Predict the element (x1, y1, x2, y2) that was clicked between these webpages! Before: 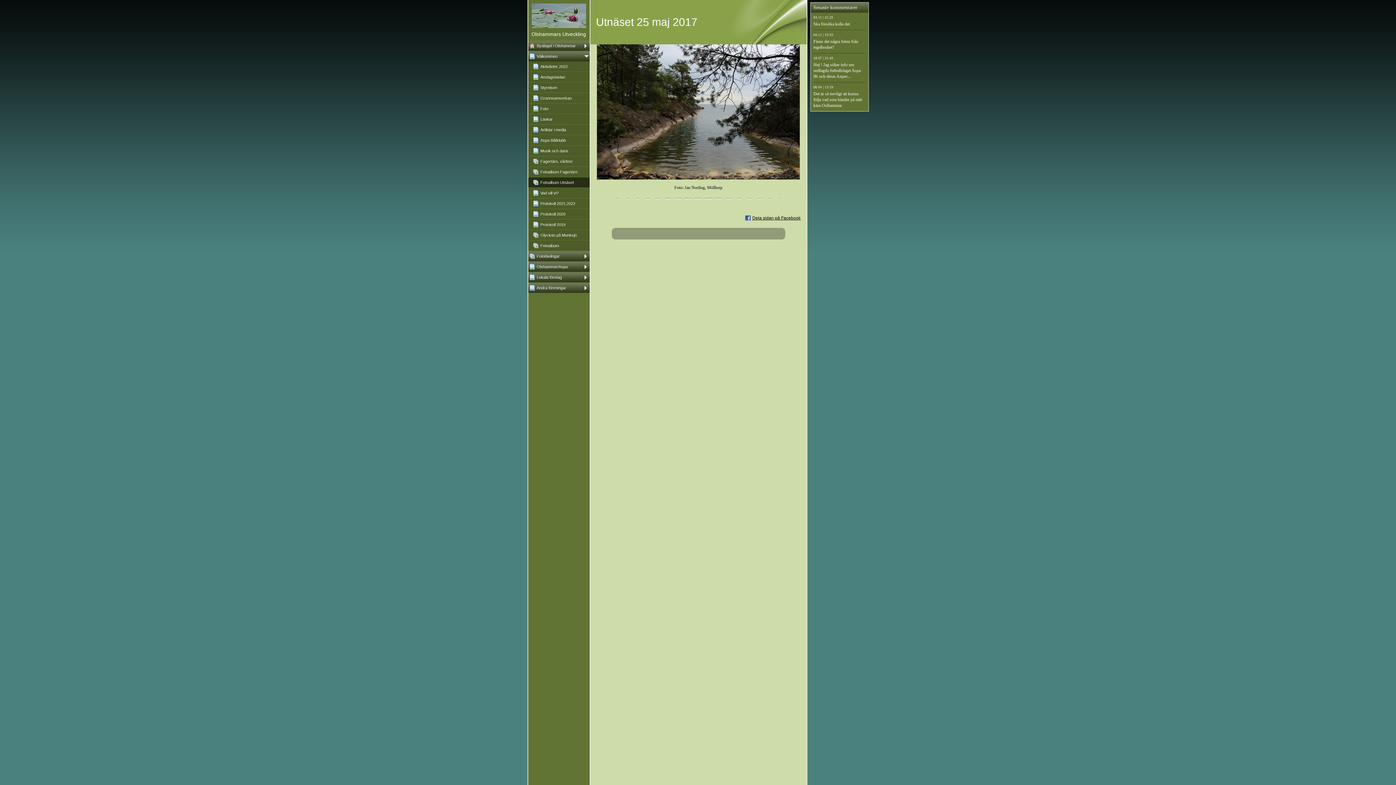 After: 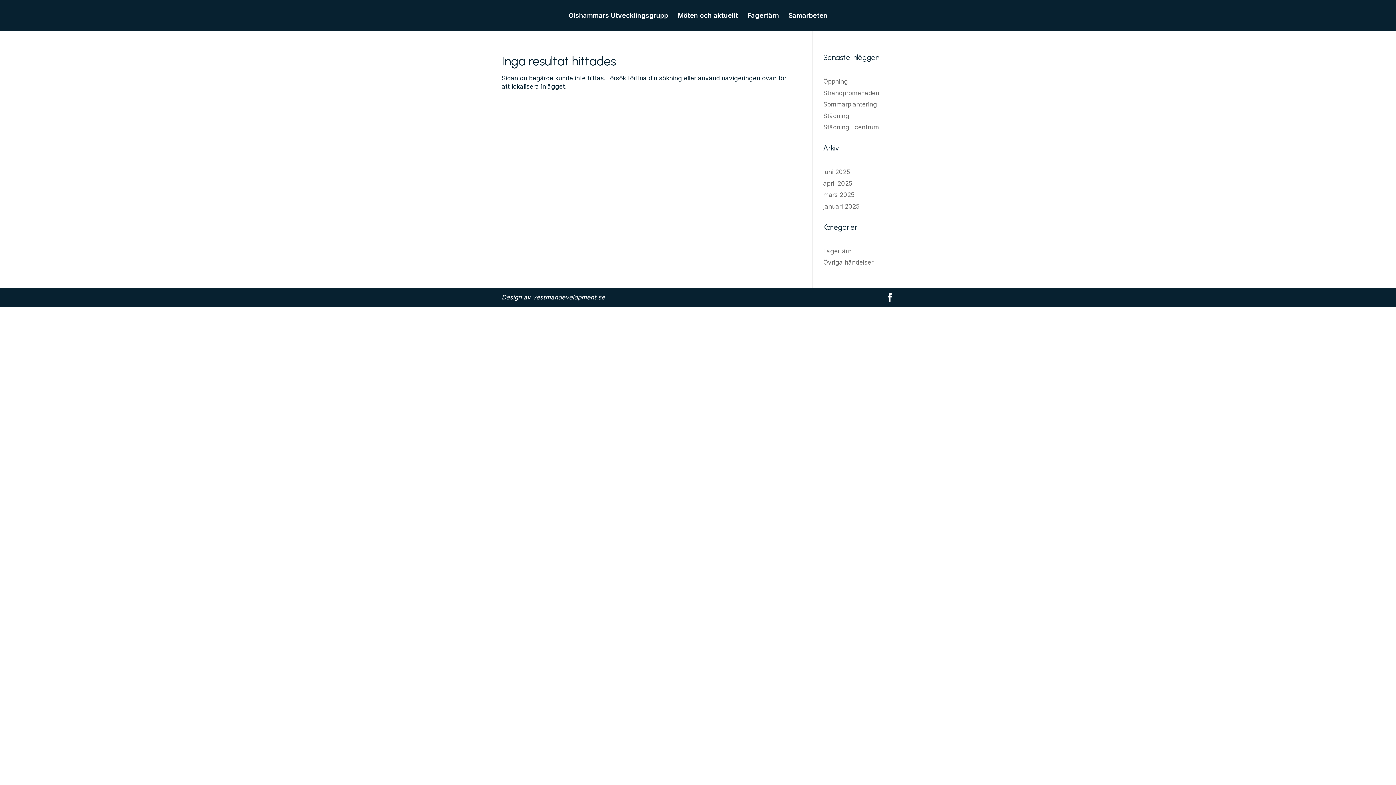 Action: label: Olyckan på Munksjö bbox: (531, 230, 589, 240)